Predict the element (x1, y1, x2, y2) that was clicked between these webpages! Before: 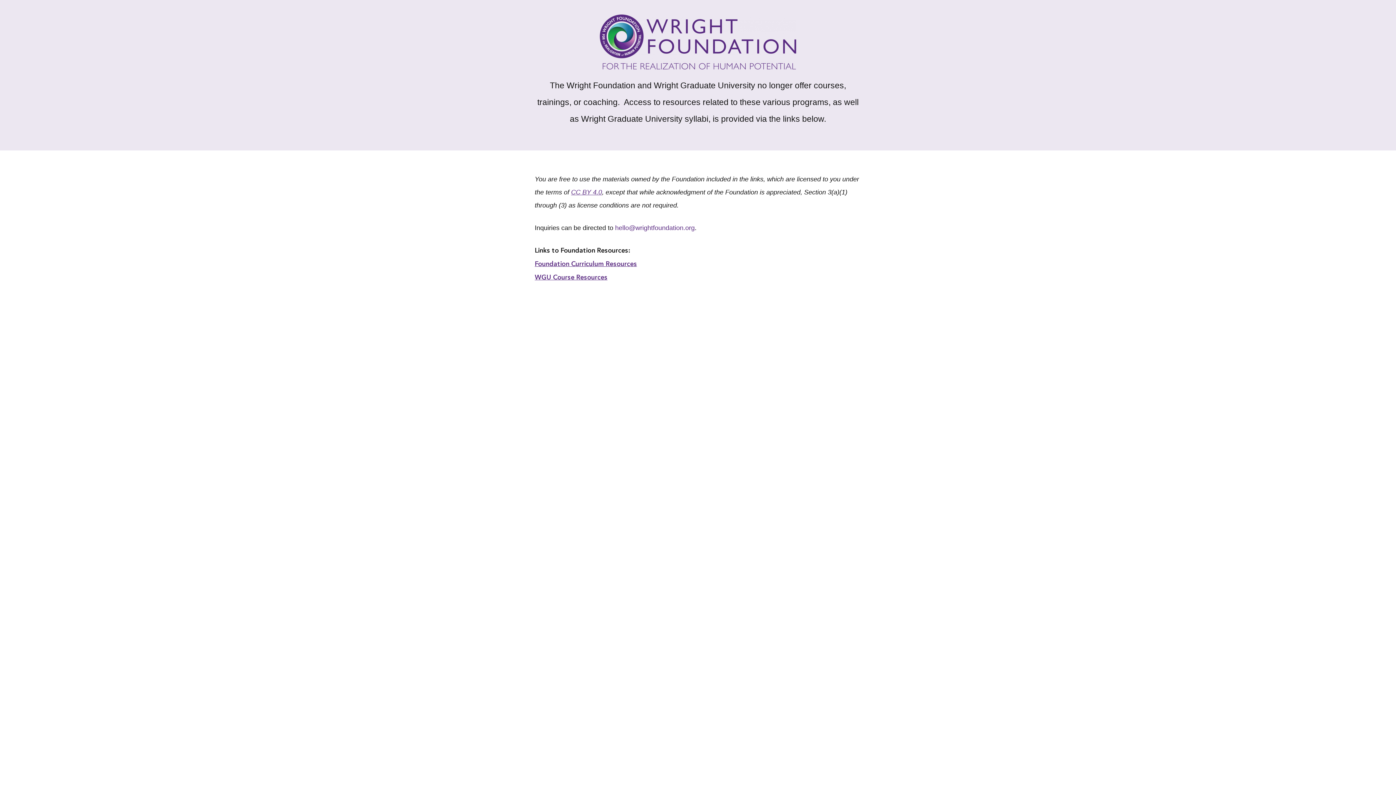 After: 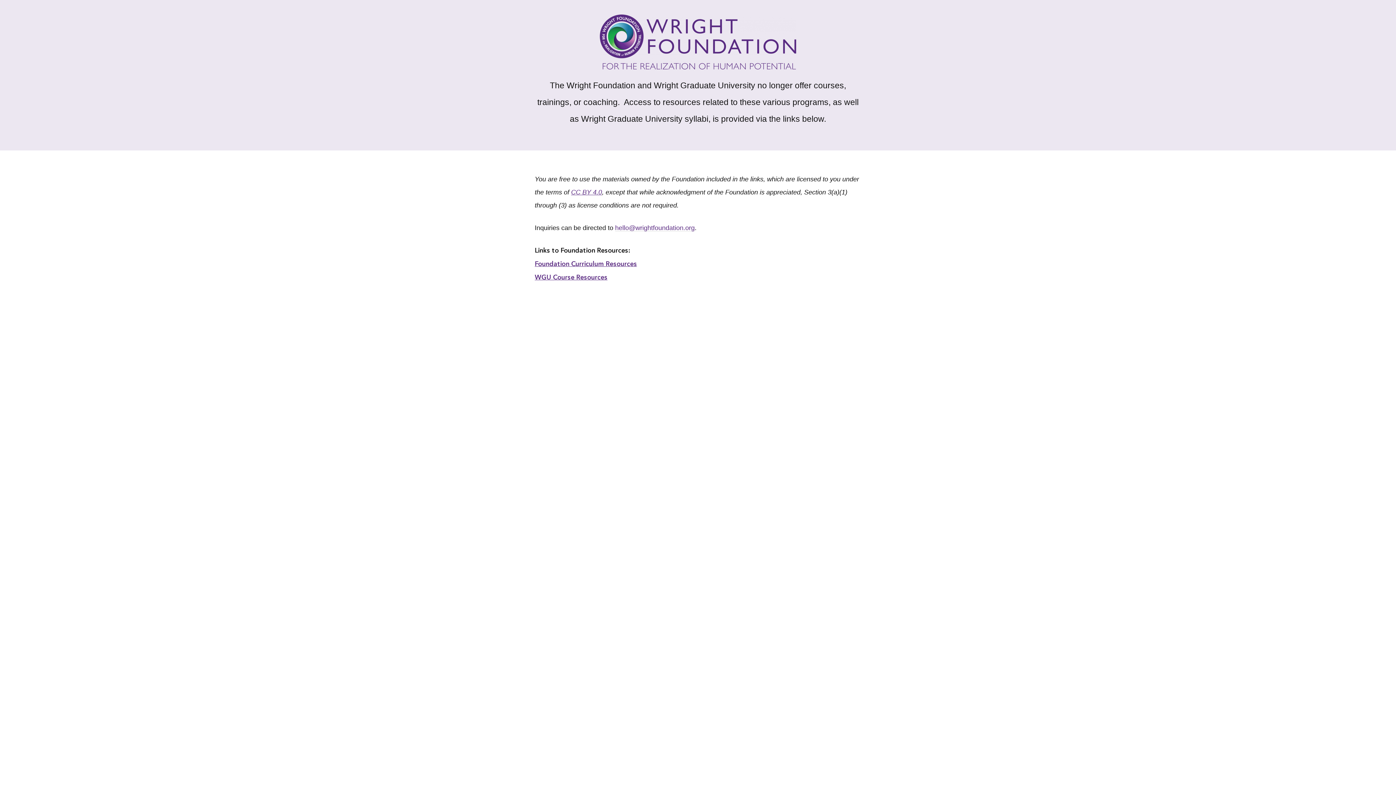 Action: label: hello@wrightfoundation.org bbox: (615, 224, 694, 231)